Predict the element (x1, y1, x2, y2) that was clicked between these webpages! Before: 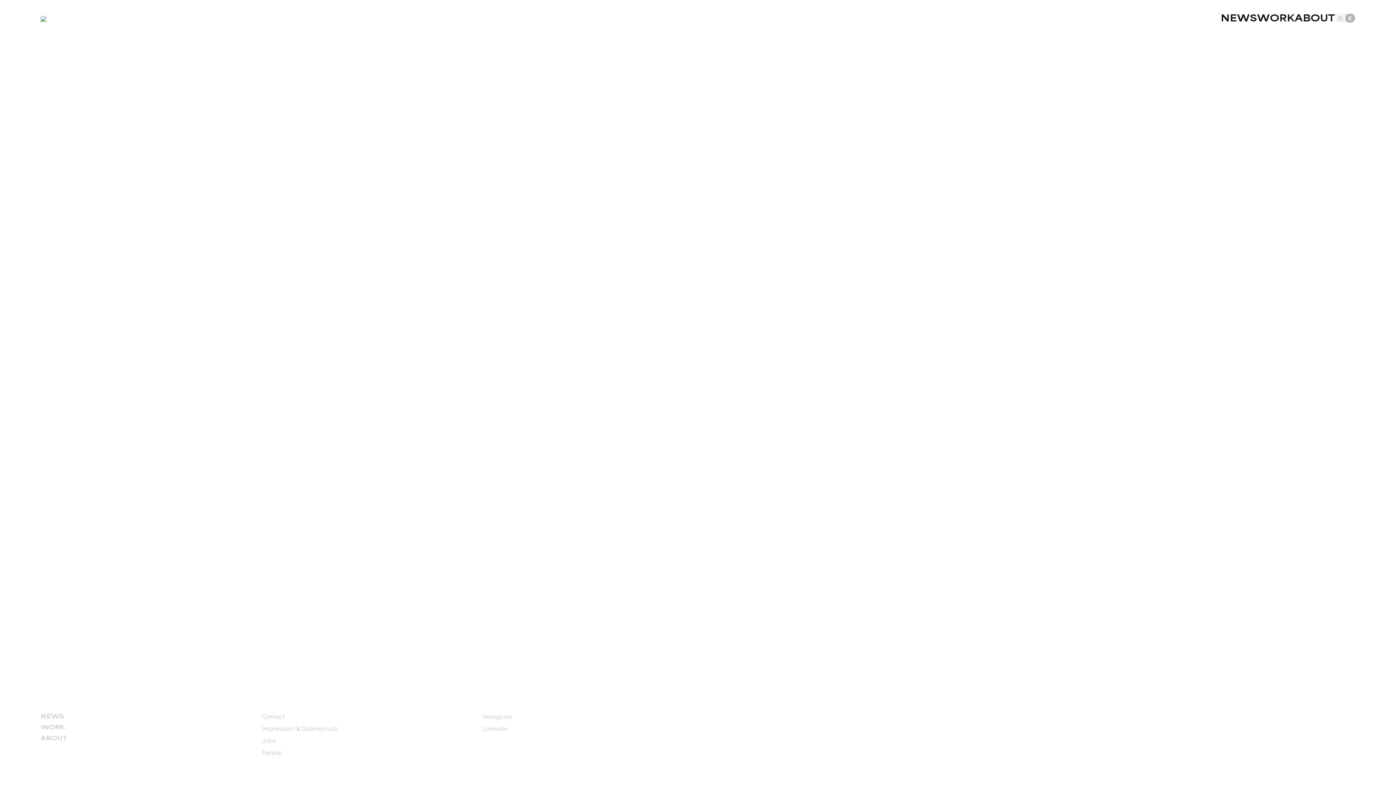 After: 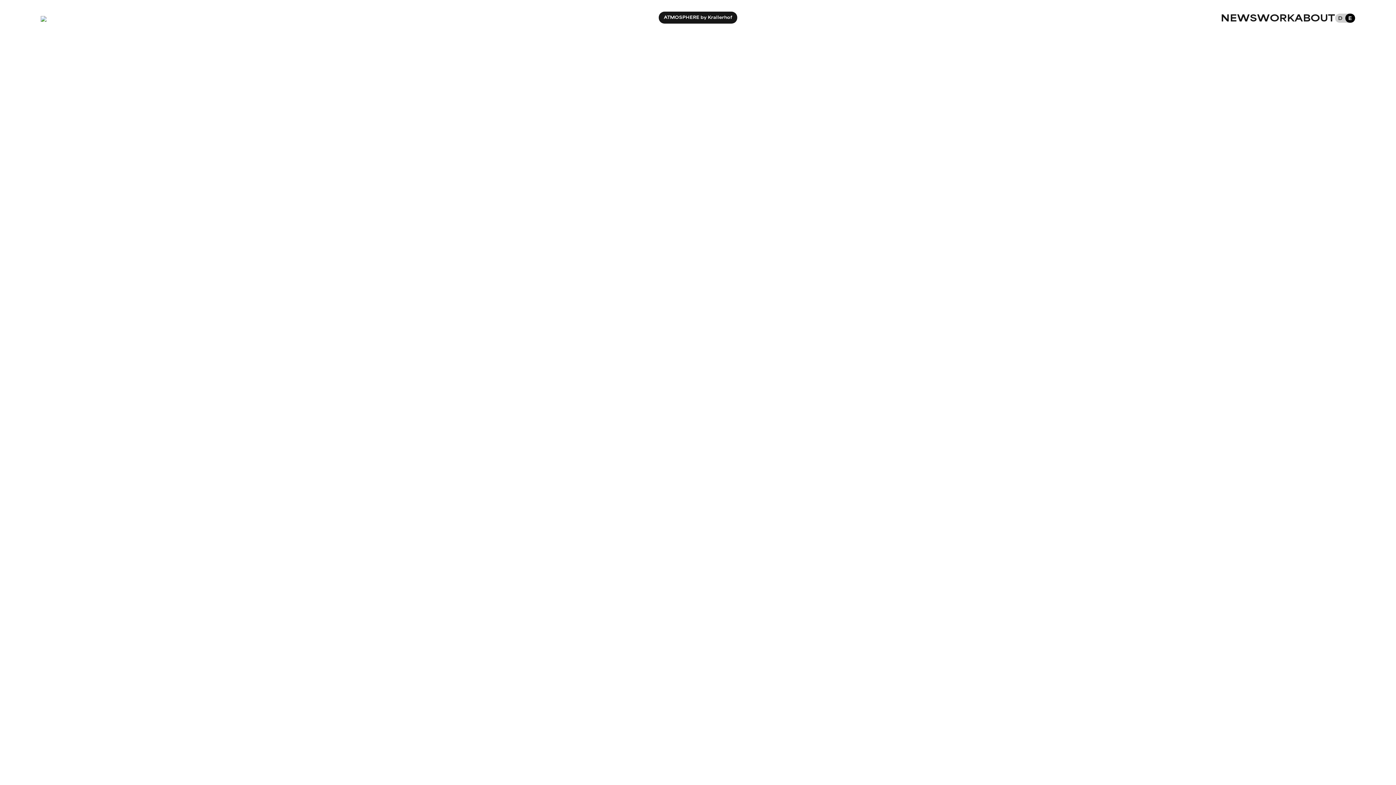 Action: bbox: (40, 12, 46, 23)